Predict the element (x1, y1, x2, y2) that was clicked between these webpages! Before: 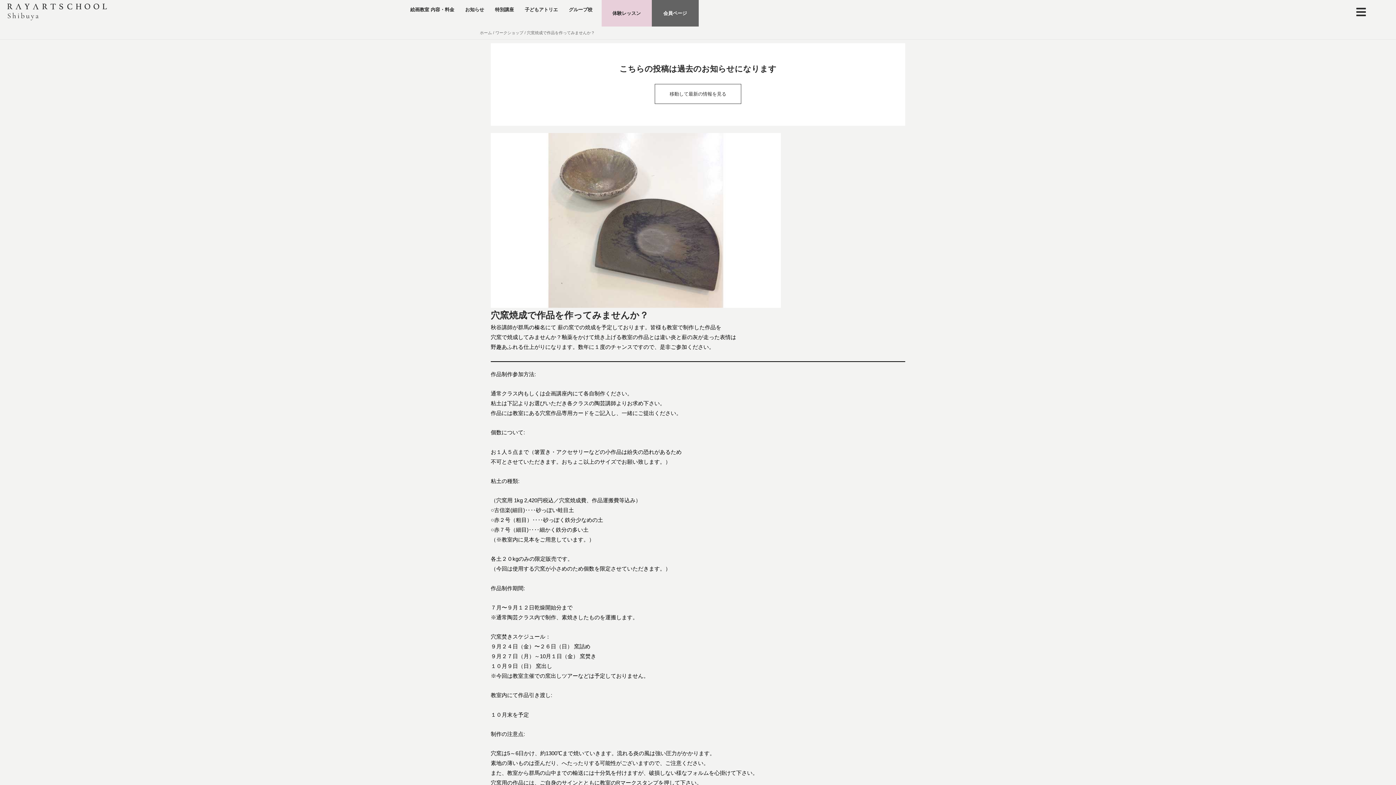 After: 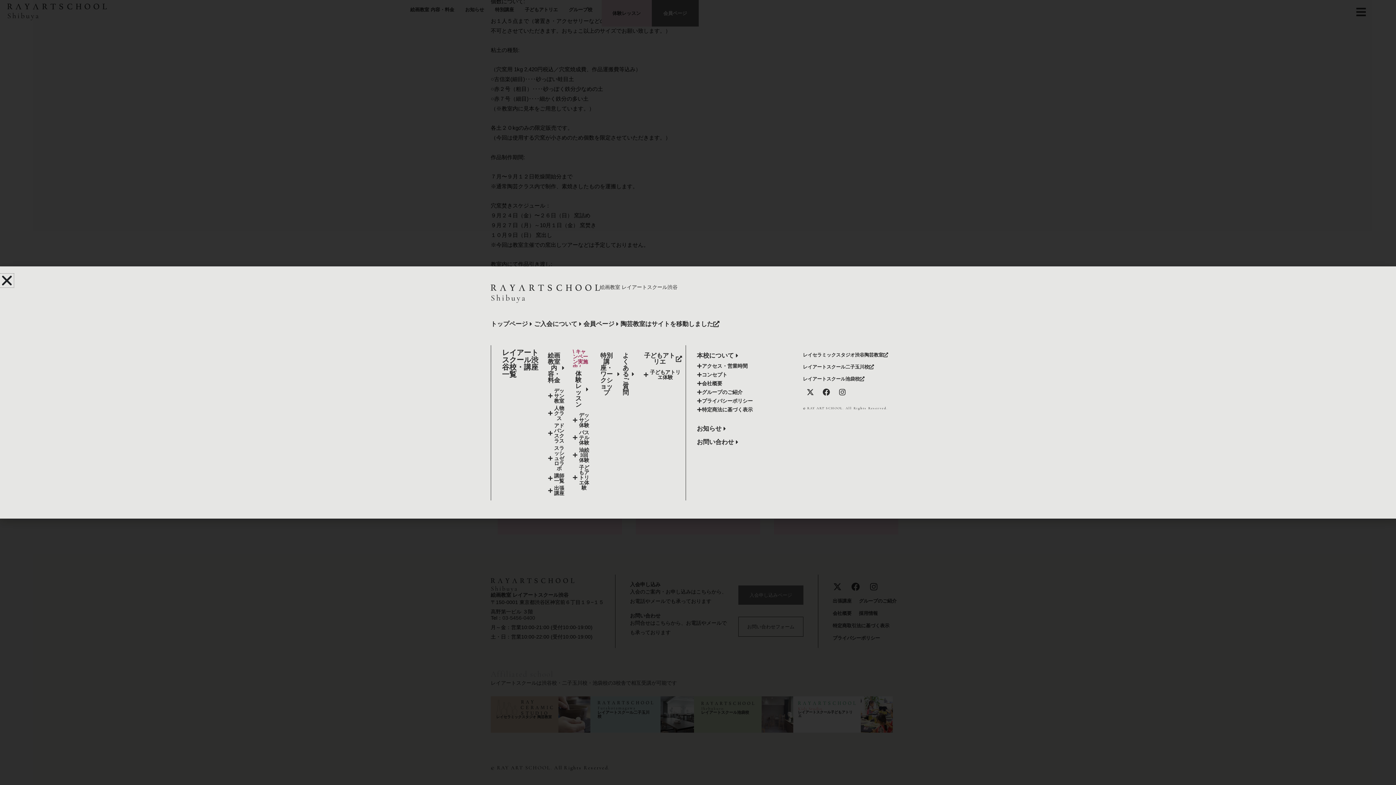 Action: bbox: (1355, 6, 1366, 17)